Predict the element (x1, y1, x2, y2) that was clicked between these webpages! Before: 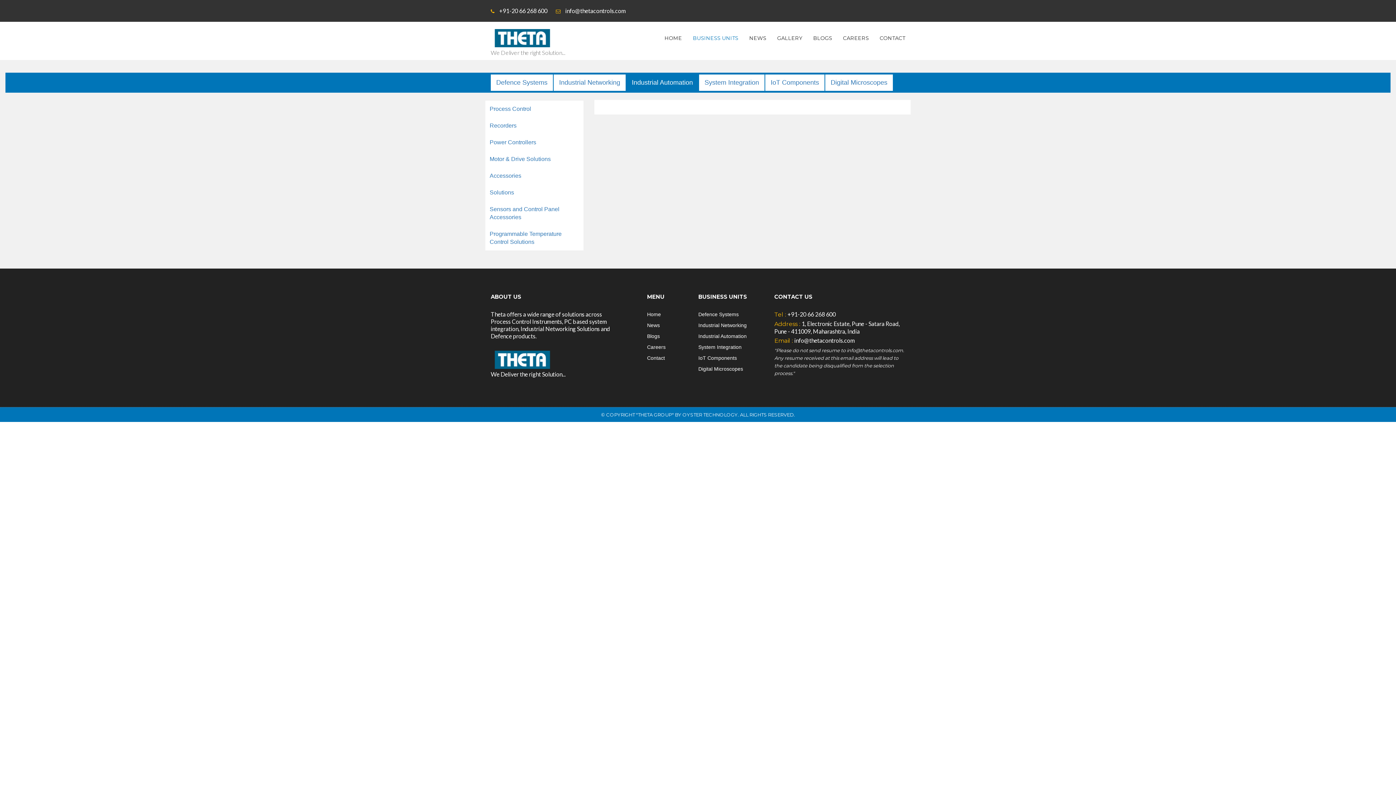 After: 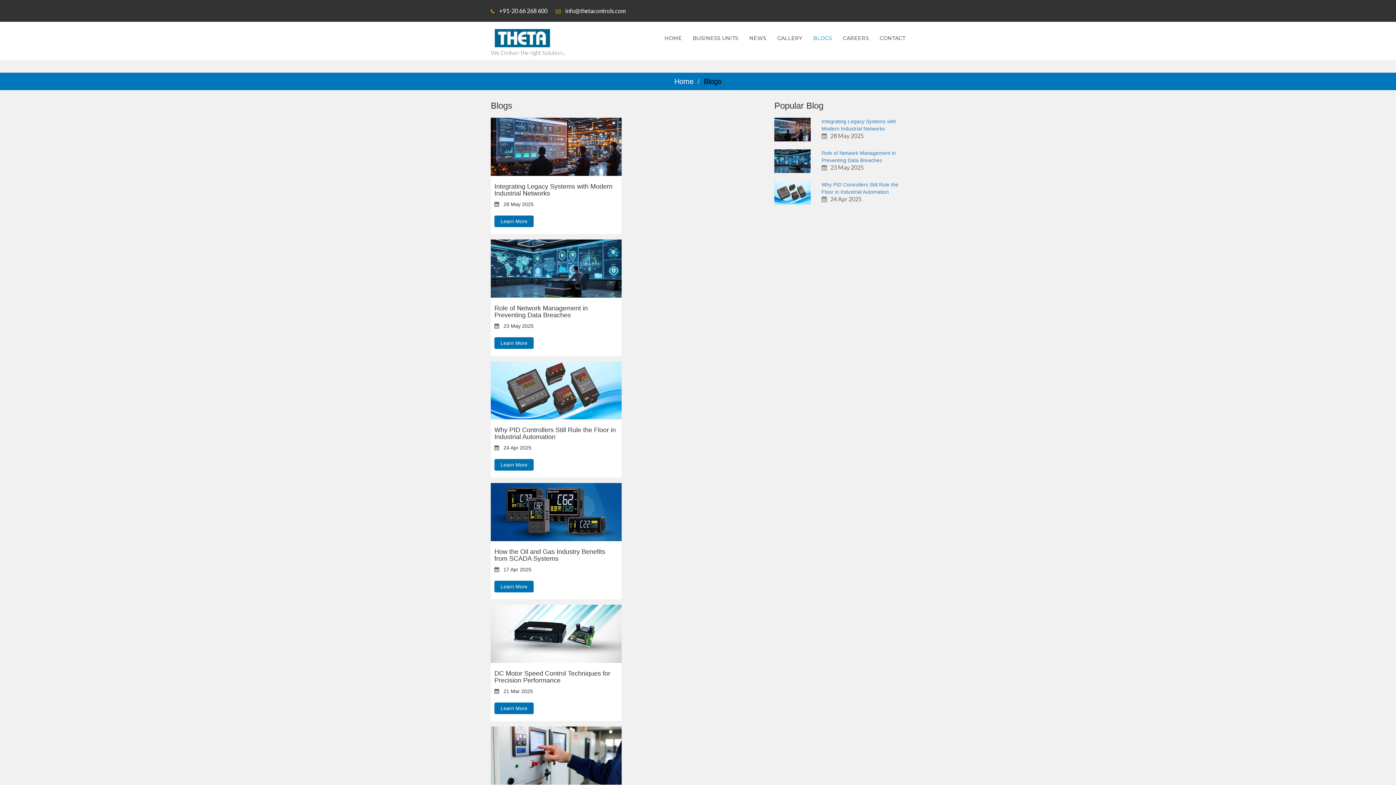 Action: bbox: (808, 21, 837, 54) label: BLOGS